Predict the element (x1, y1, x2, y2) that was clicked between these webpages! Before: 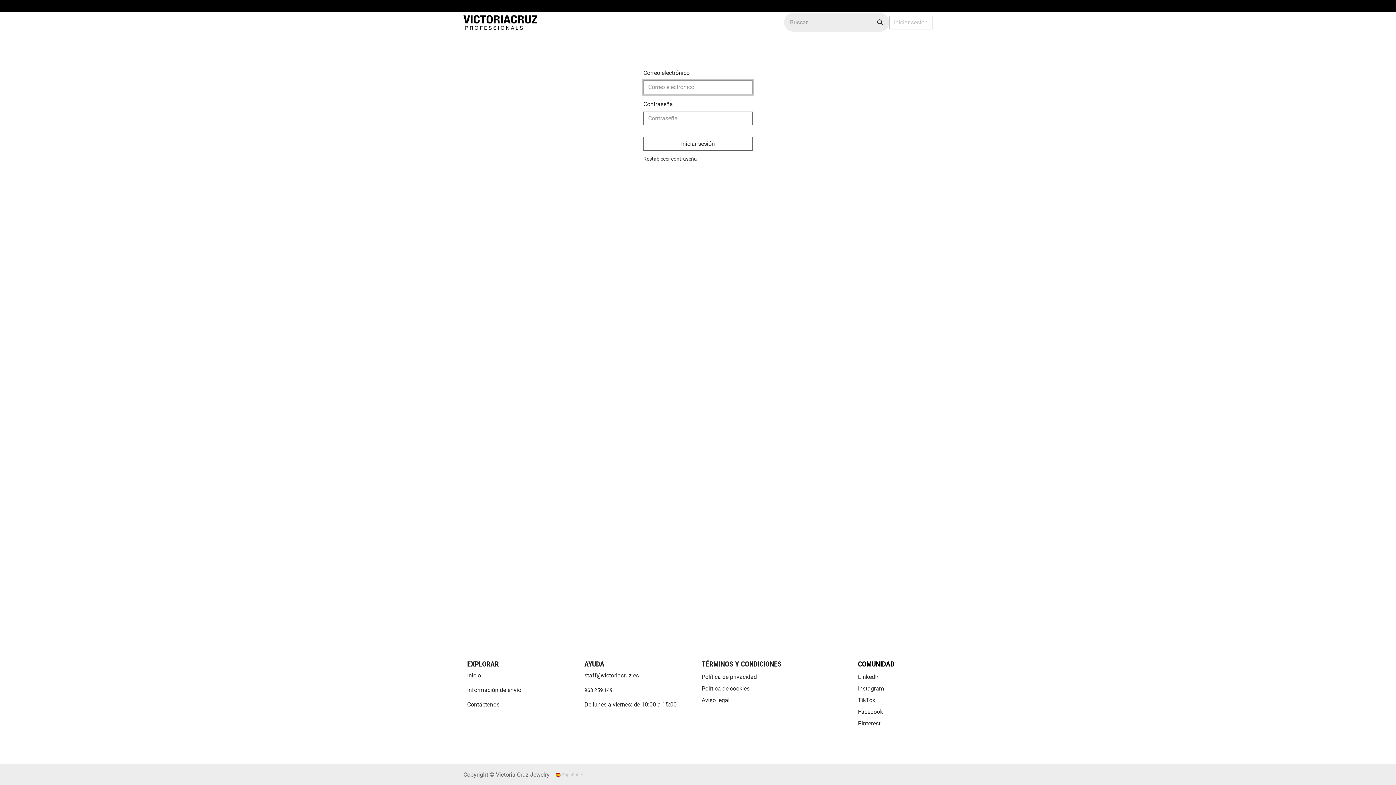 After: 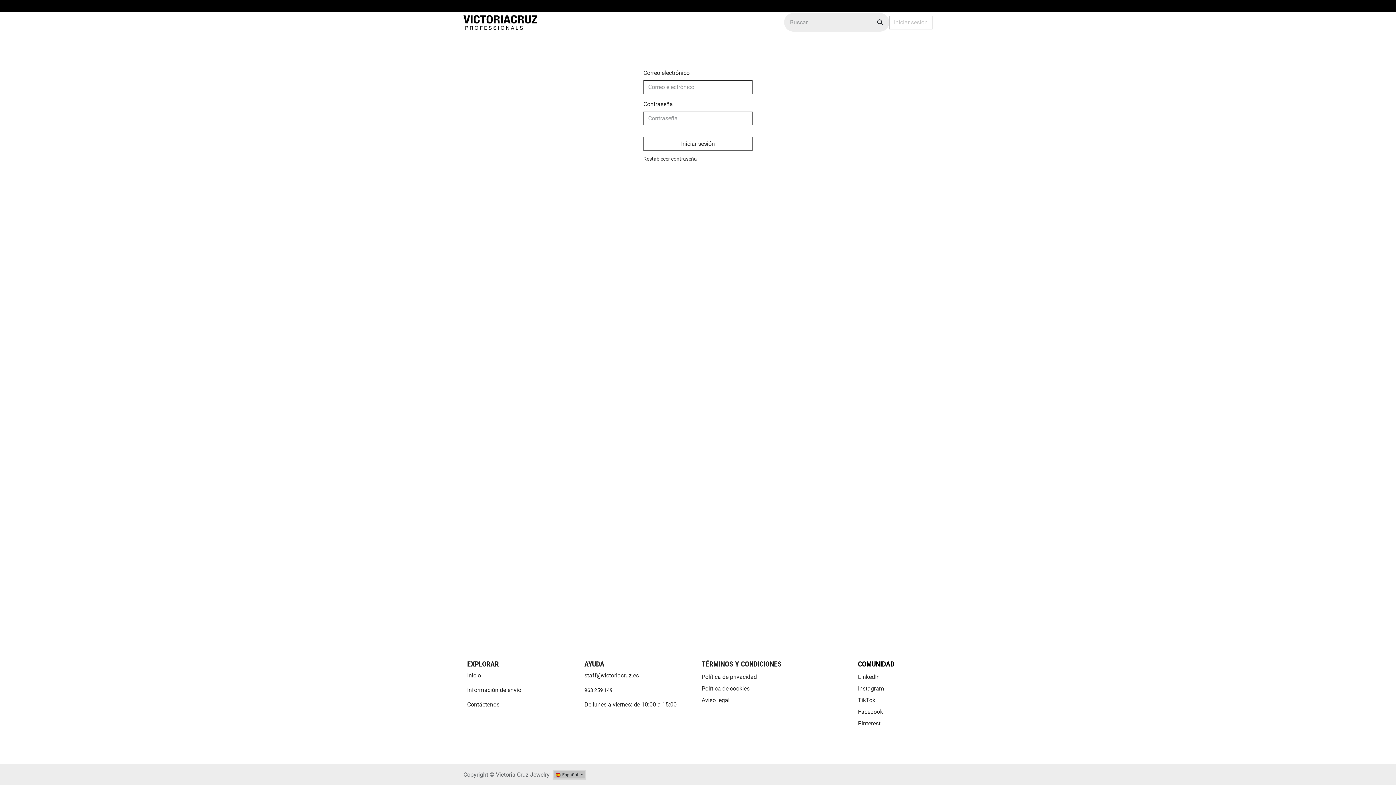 Action: label:  Español  bbox: (554, 771, 584, 779)